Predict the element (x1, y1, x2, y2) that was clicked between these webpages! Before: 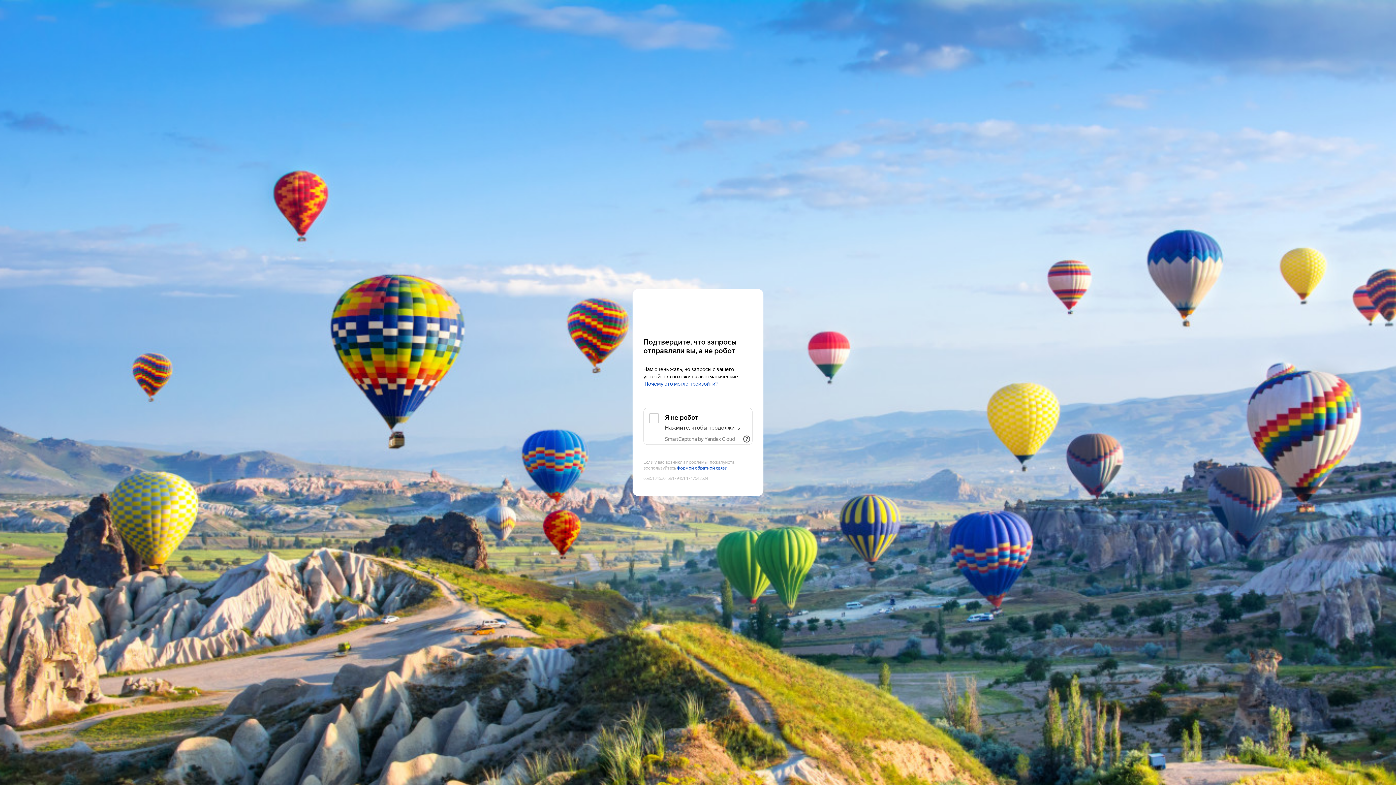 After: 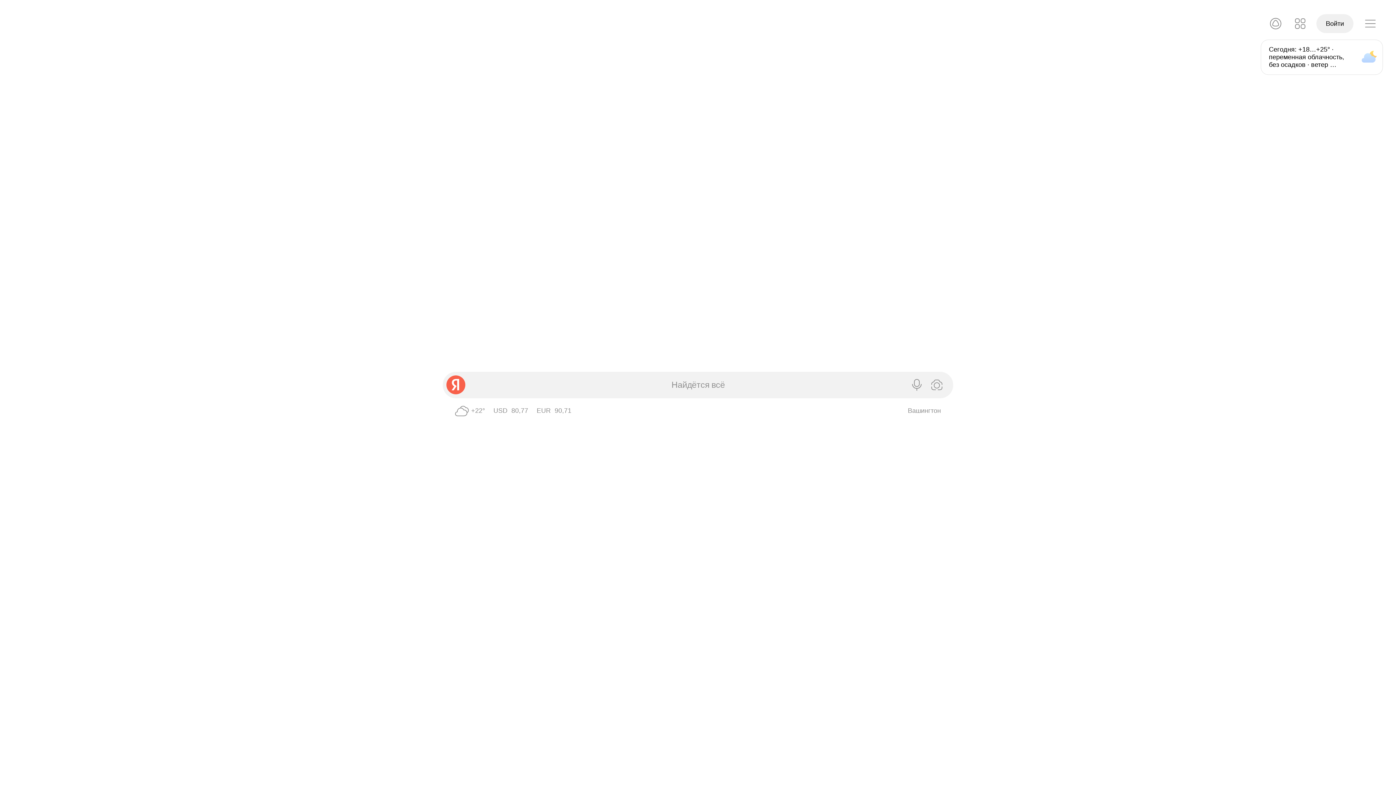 Action: bbox: (643, 303, 752, 316) label: Yandex